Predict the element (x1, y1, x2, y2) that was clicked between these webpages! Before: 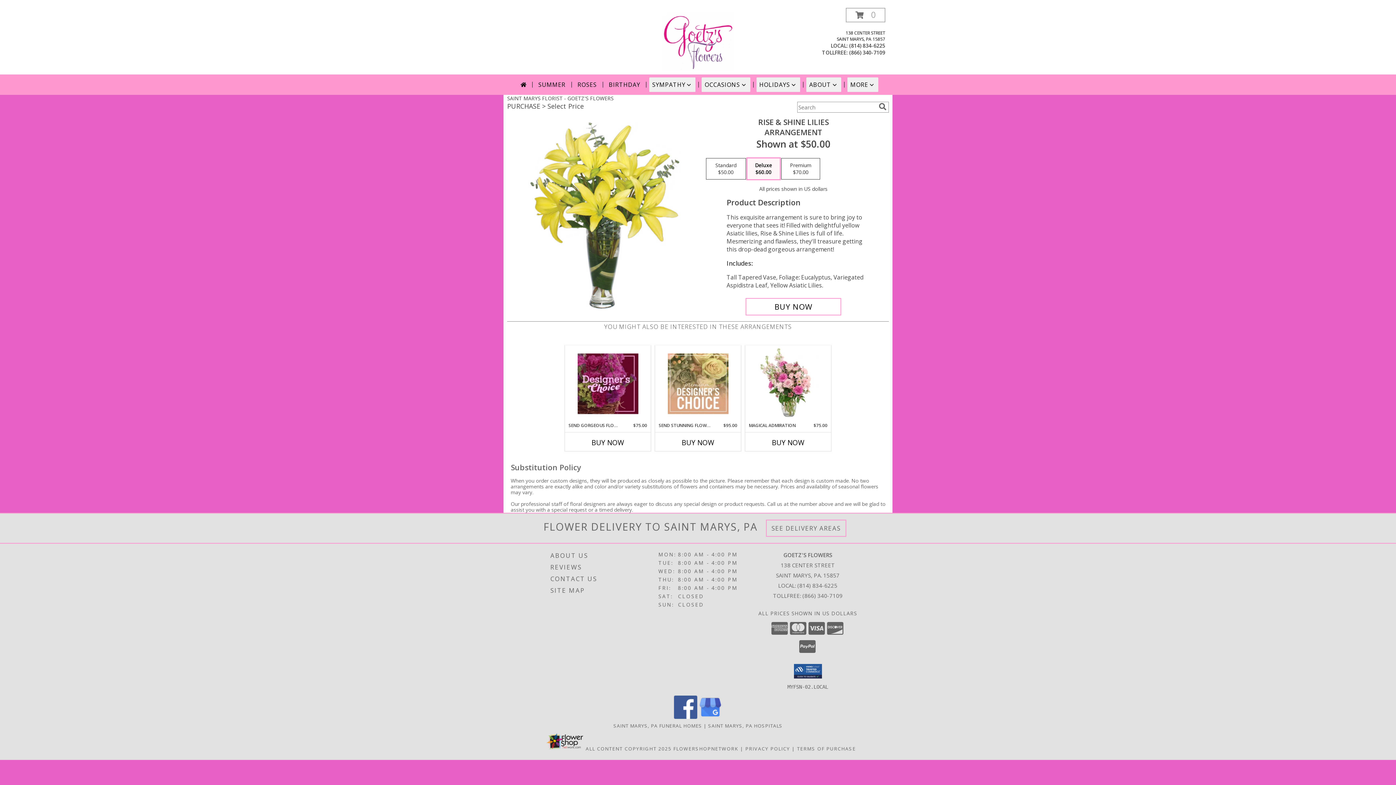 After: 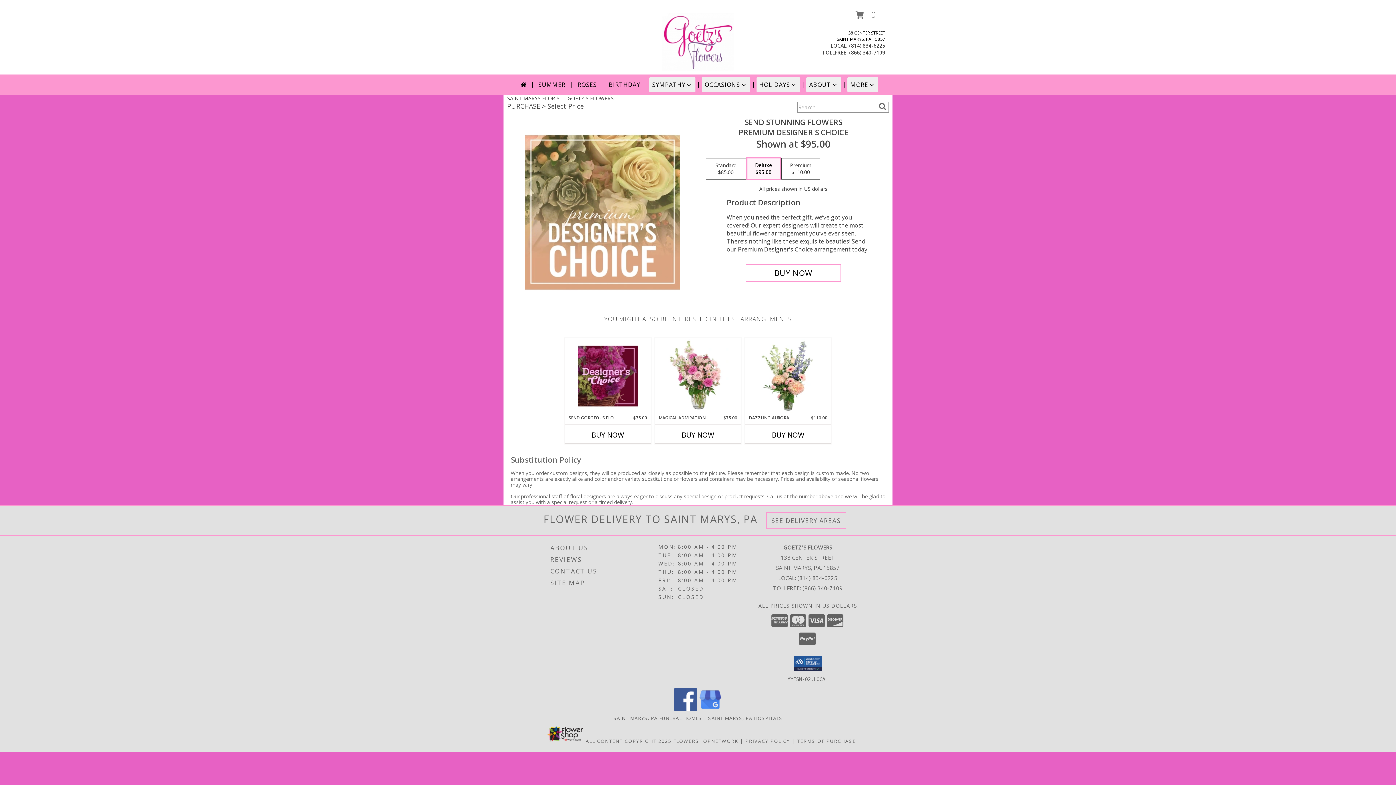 Action: bbox: (667, 347, 728, 420) label: View Send Stunning Flowers Premium Designer's Choice Info